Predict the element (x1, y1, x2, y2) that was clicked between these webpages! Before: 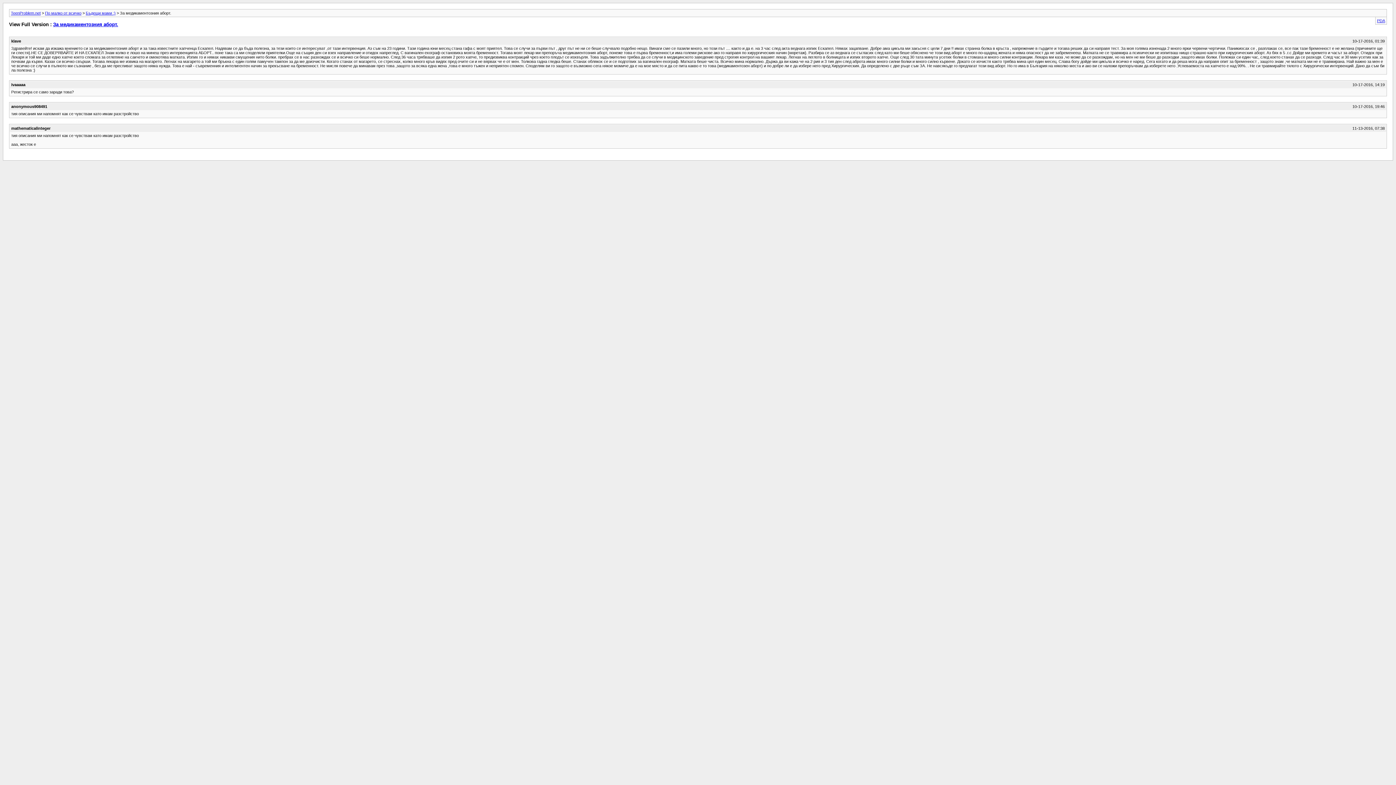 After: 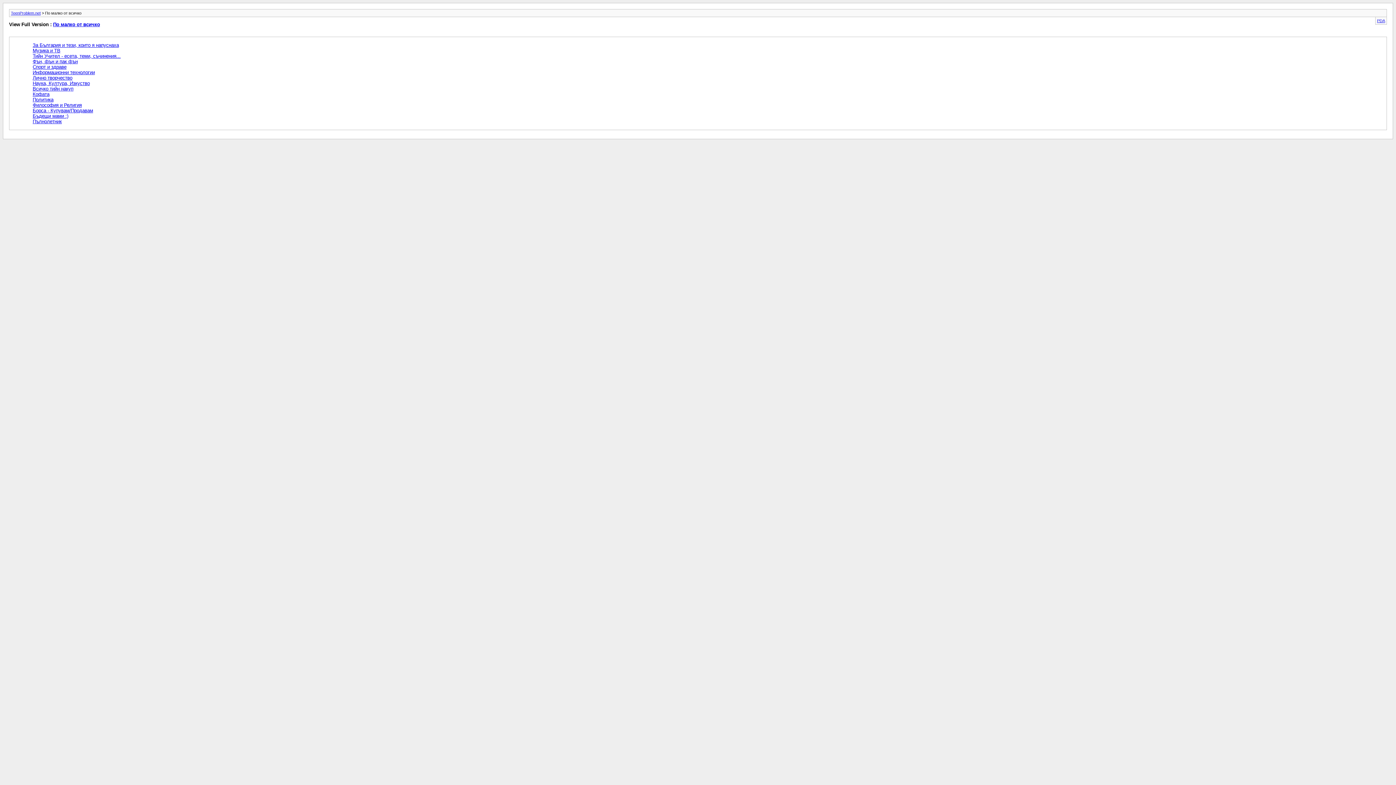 Action: label: По малко от всичко bbox: (45, 10, 81, 15)